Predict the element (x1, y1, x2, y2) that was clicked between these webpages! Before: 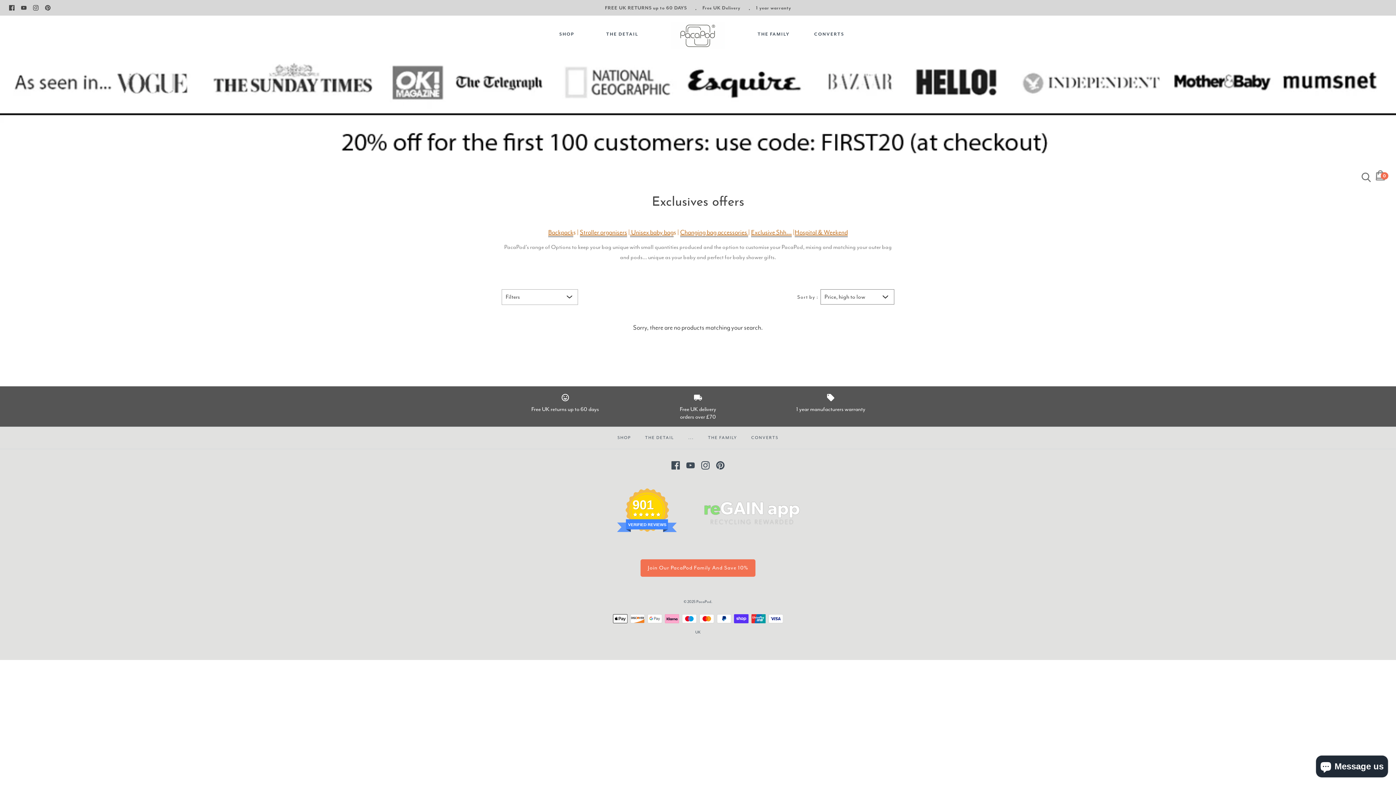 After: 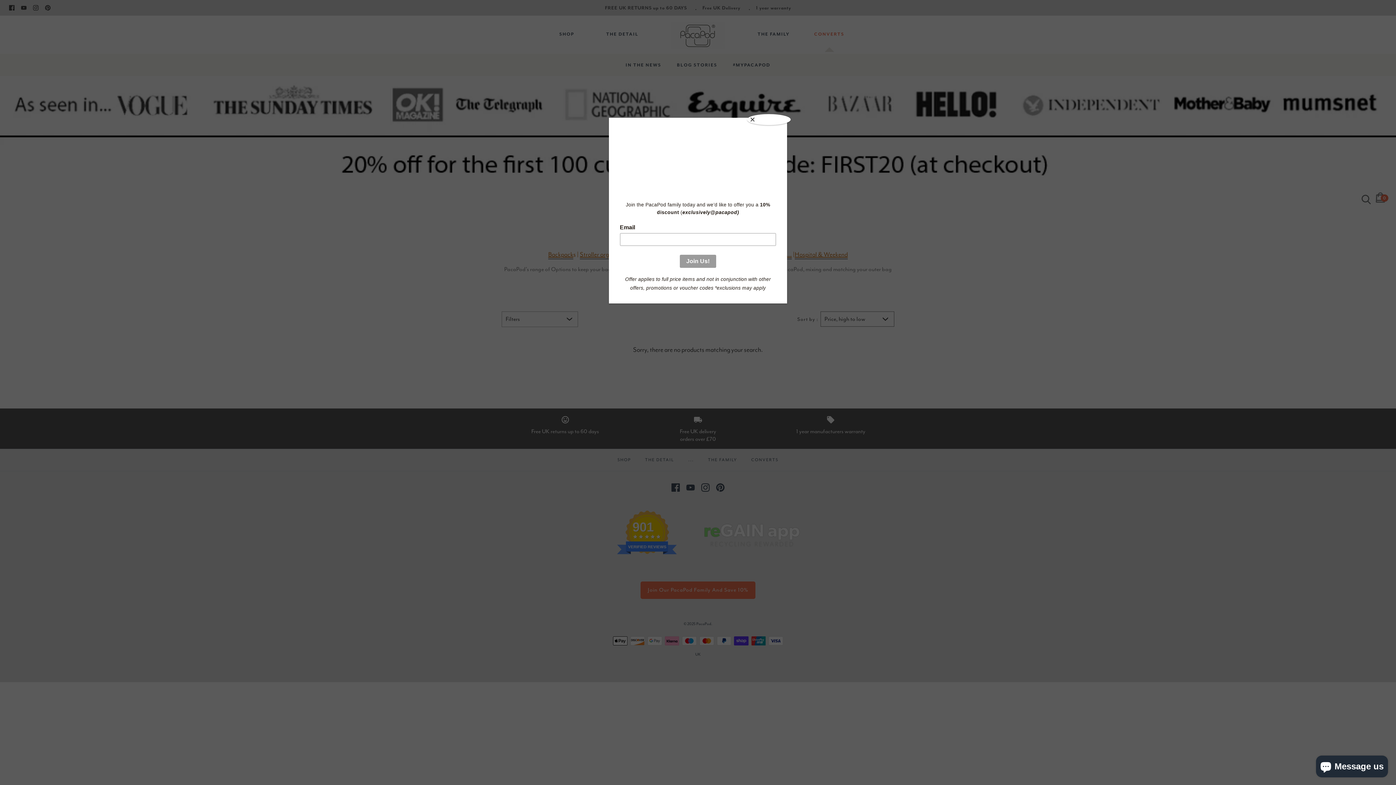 Action: bbox: (814, 25, 844, 52) label: CONVERTS